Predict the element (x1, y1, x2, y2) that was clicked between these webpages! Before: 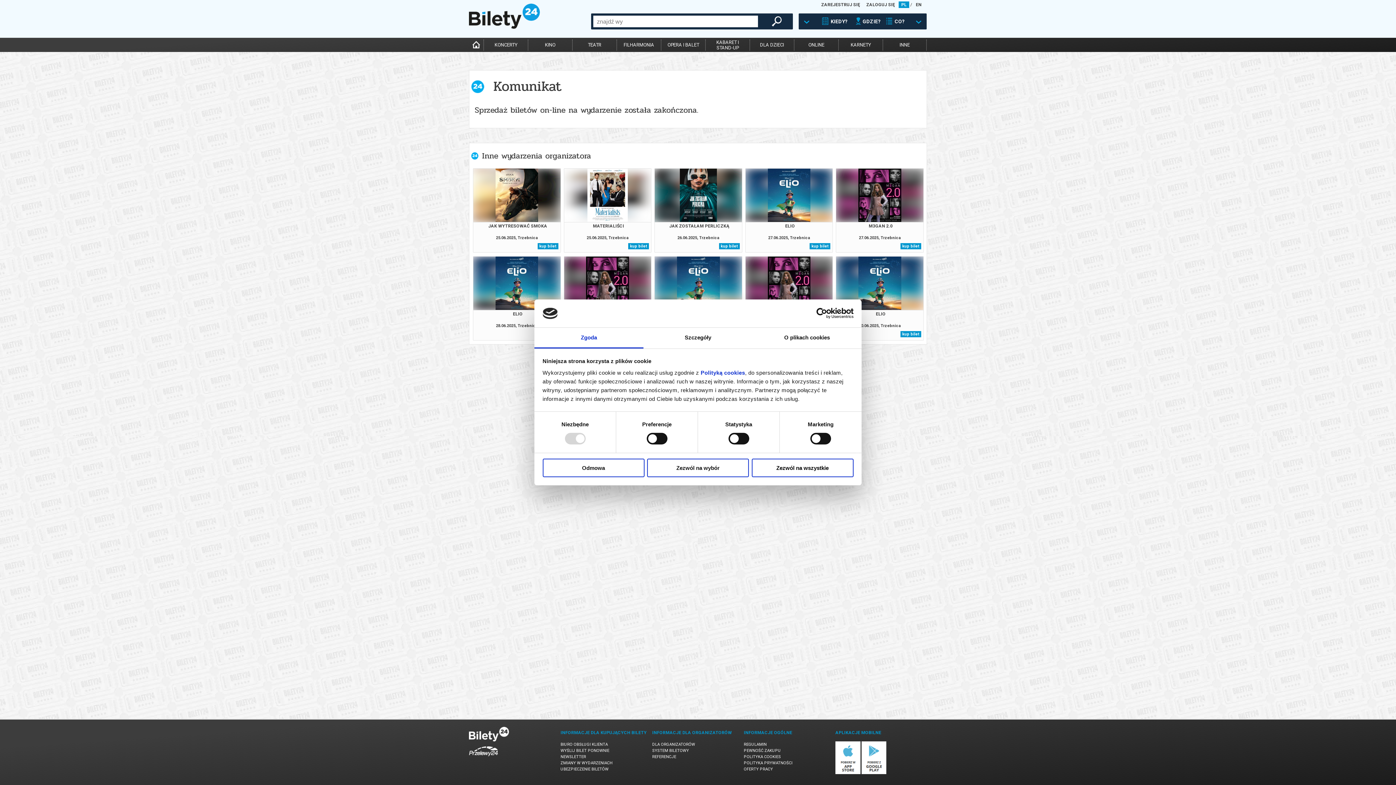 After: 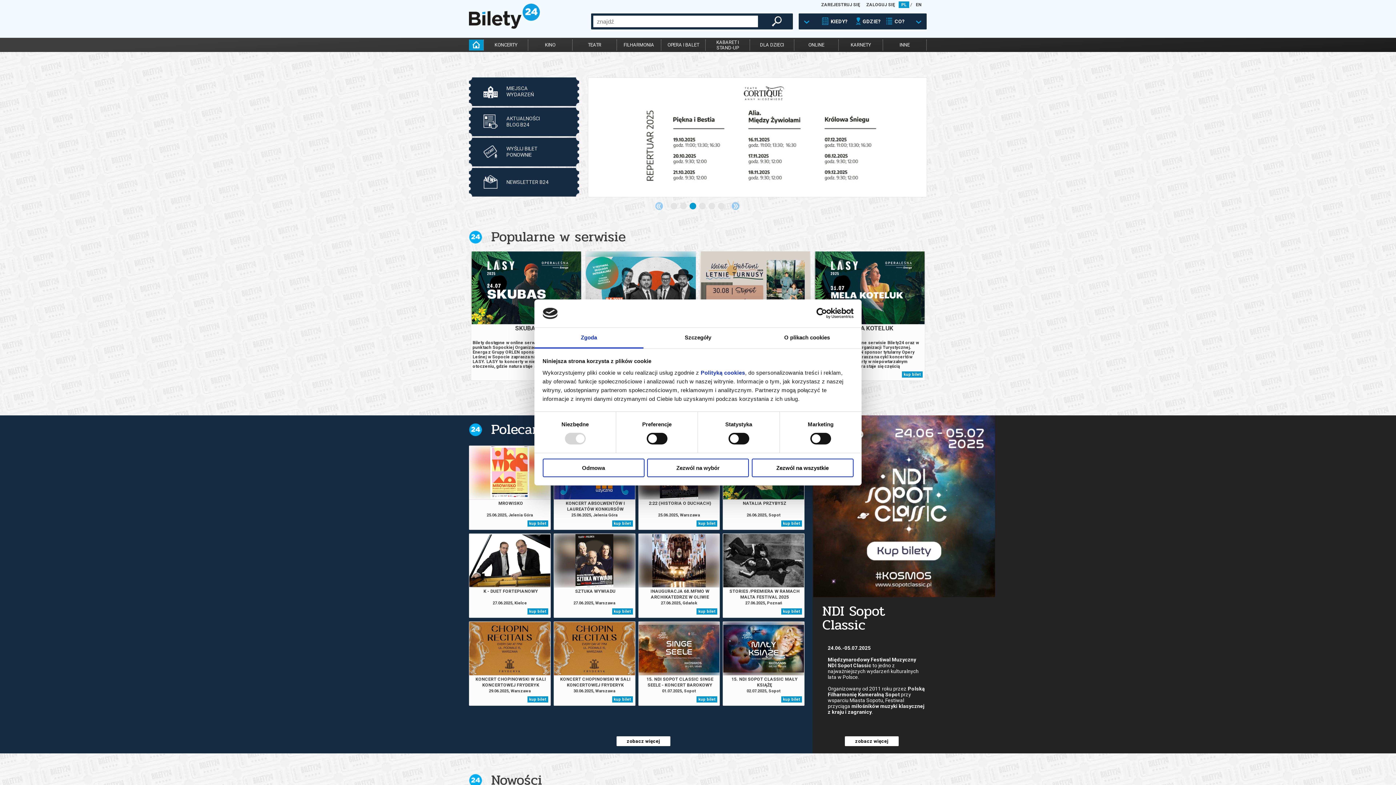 Action: bbox: (469, 24, 539, 29)